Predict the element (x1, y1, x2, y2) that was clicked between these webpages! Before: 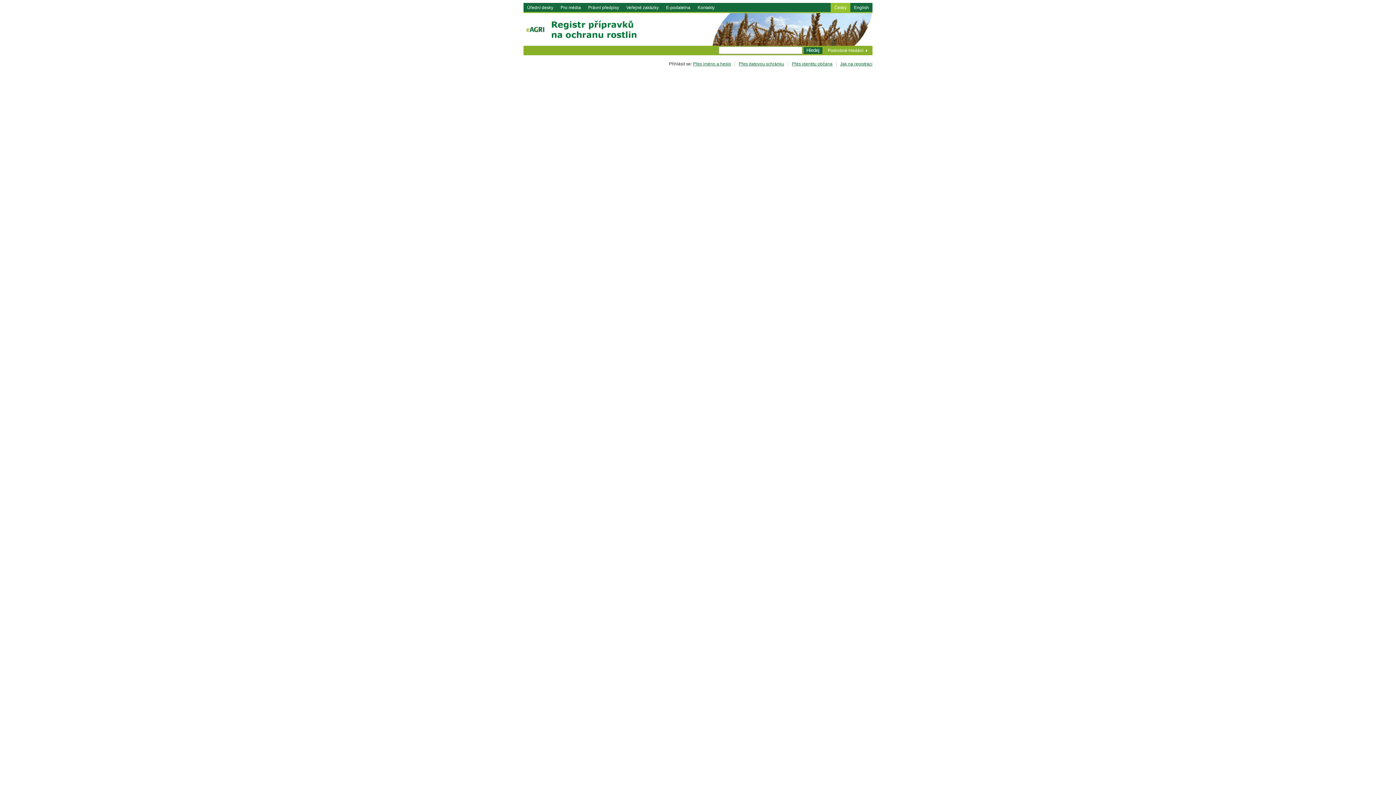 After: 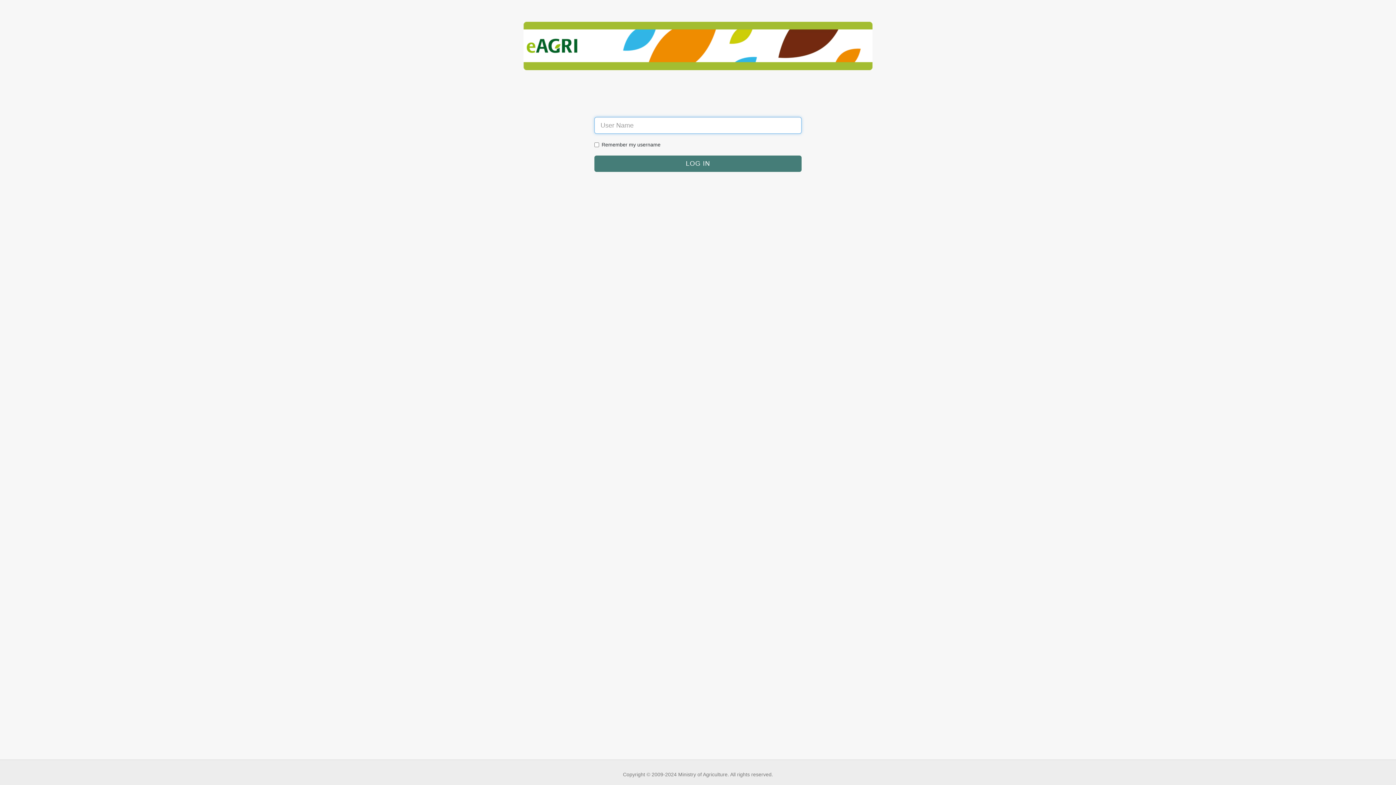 Action: label: Přes jméno a heslo bbox: (693, 61, 731, 66)